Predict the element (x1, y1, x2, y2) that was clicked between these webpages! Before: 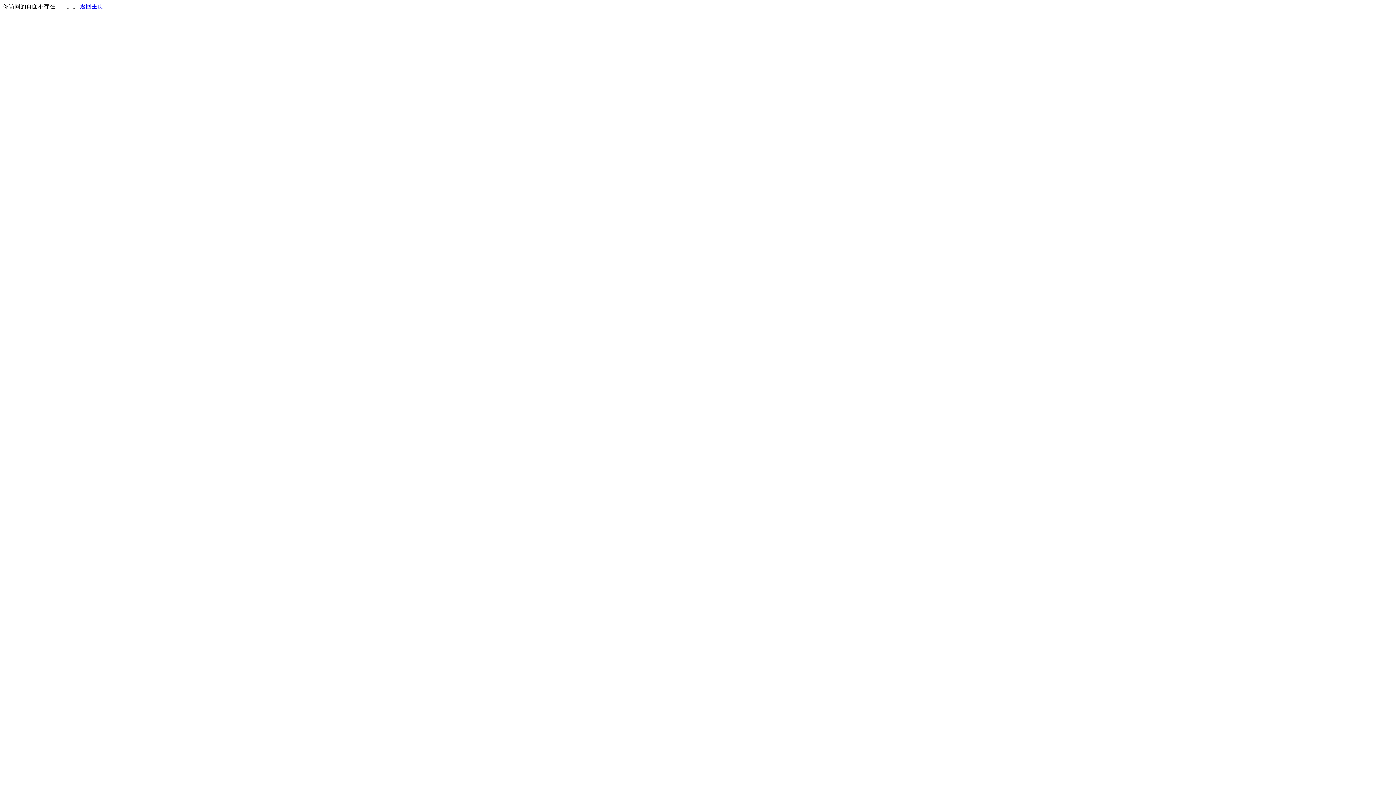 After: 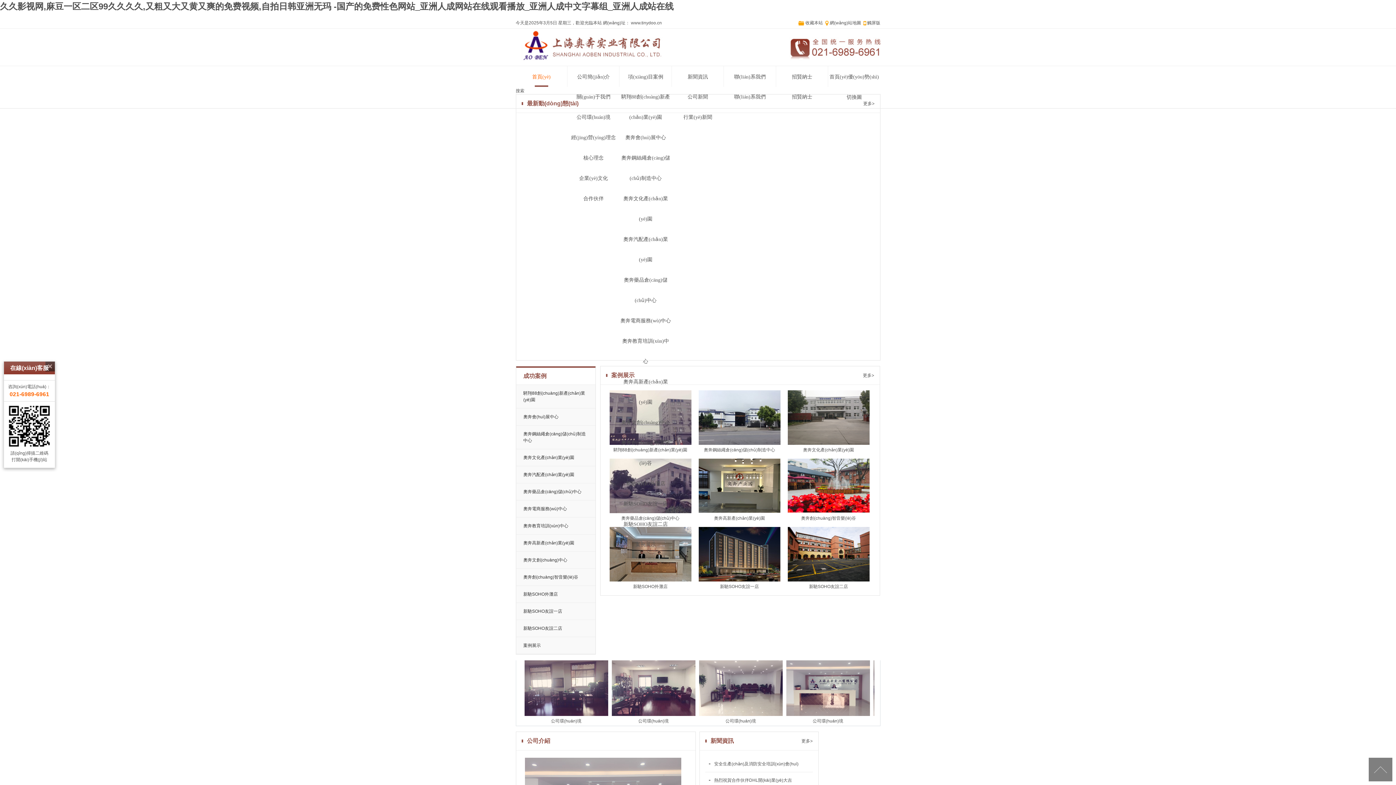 Action: bbox: (80, 3, 103, 9) label: 返回主页